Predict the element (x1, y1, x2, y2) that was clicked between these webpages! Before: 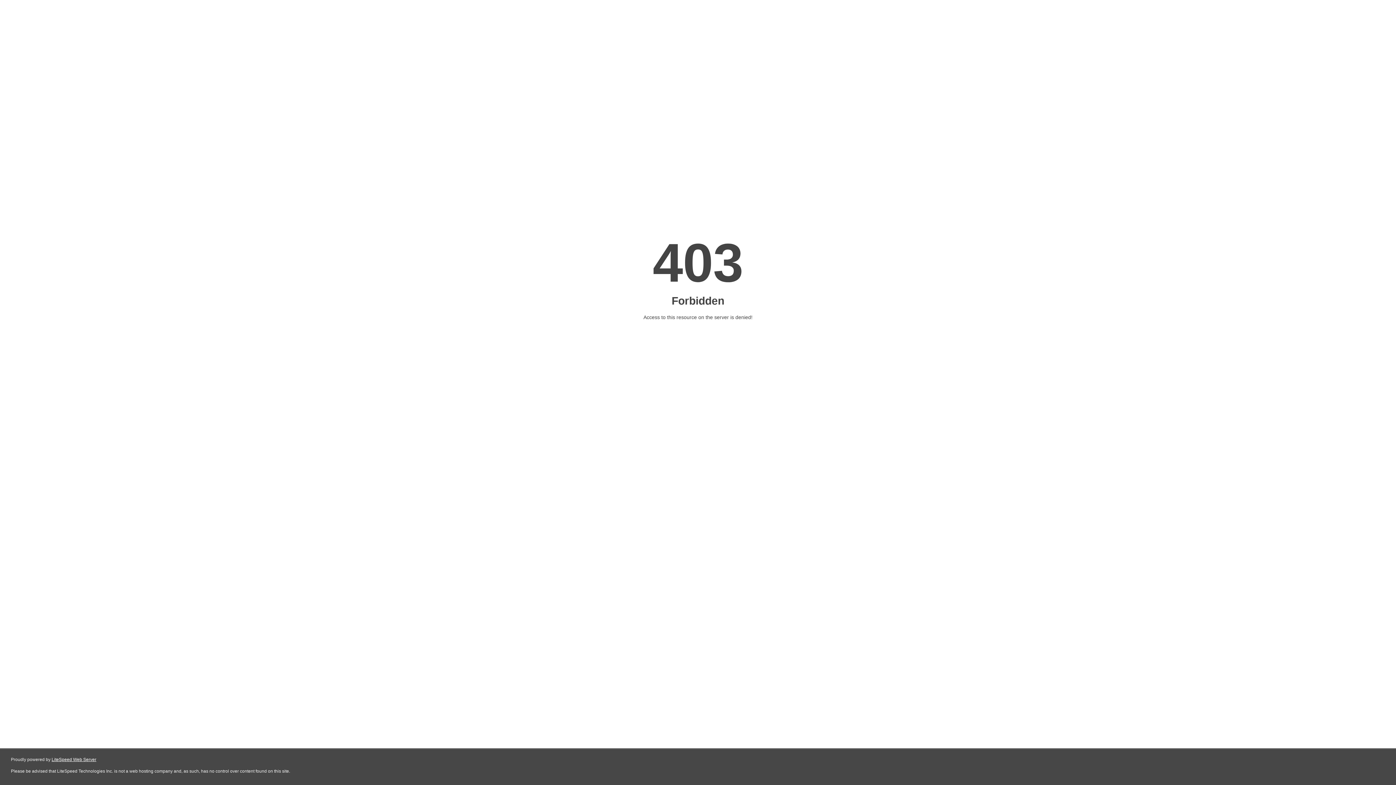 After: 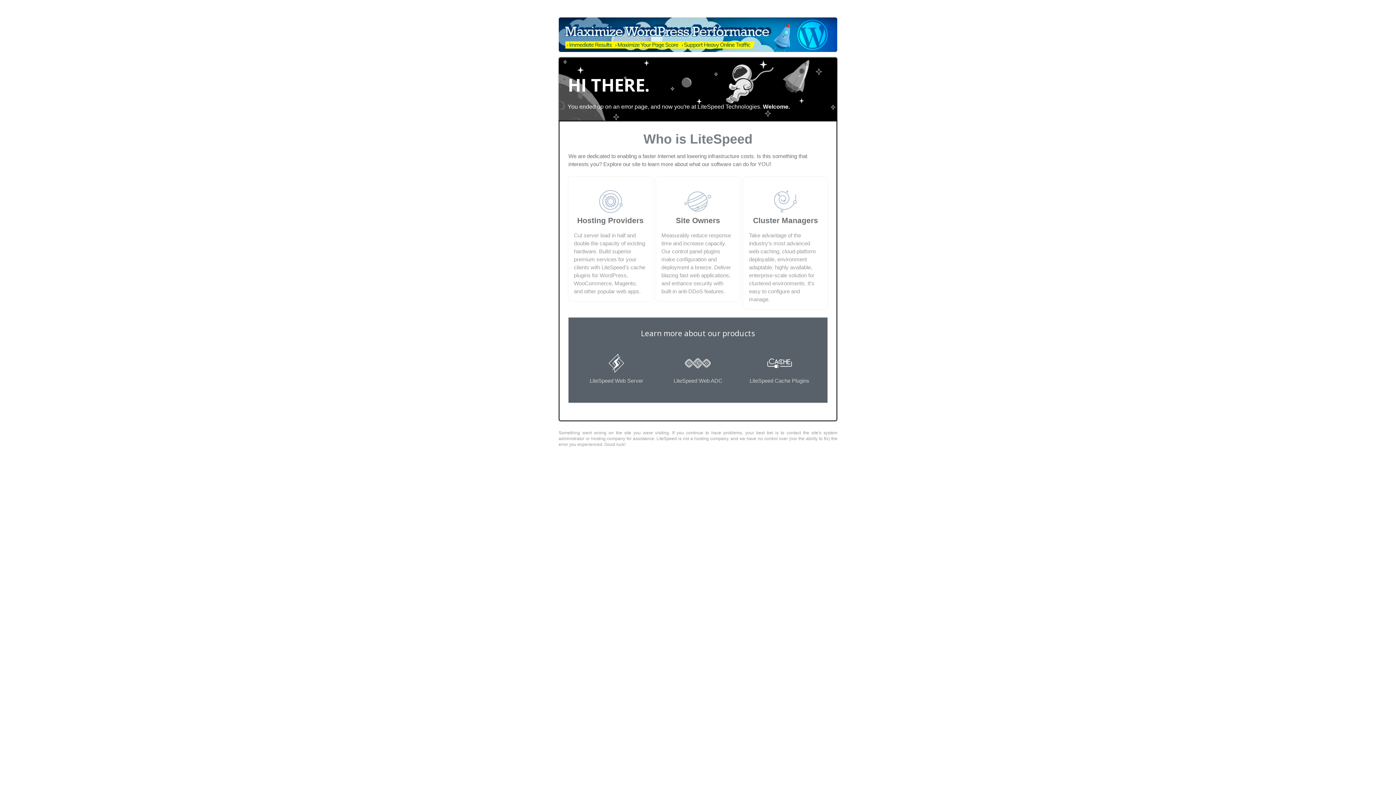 Action: label: LiteSpeed Web Server bbox: (51, 757, 96, 762)